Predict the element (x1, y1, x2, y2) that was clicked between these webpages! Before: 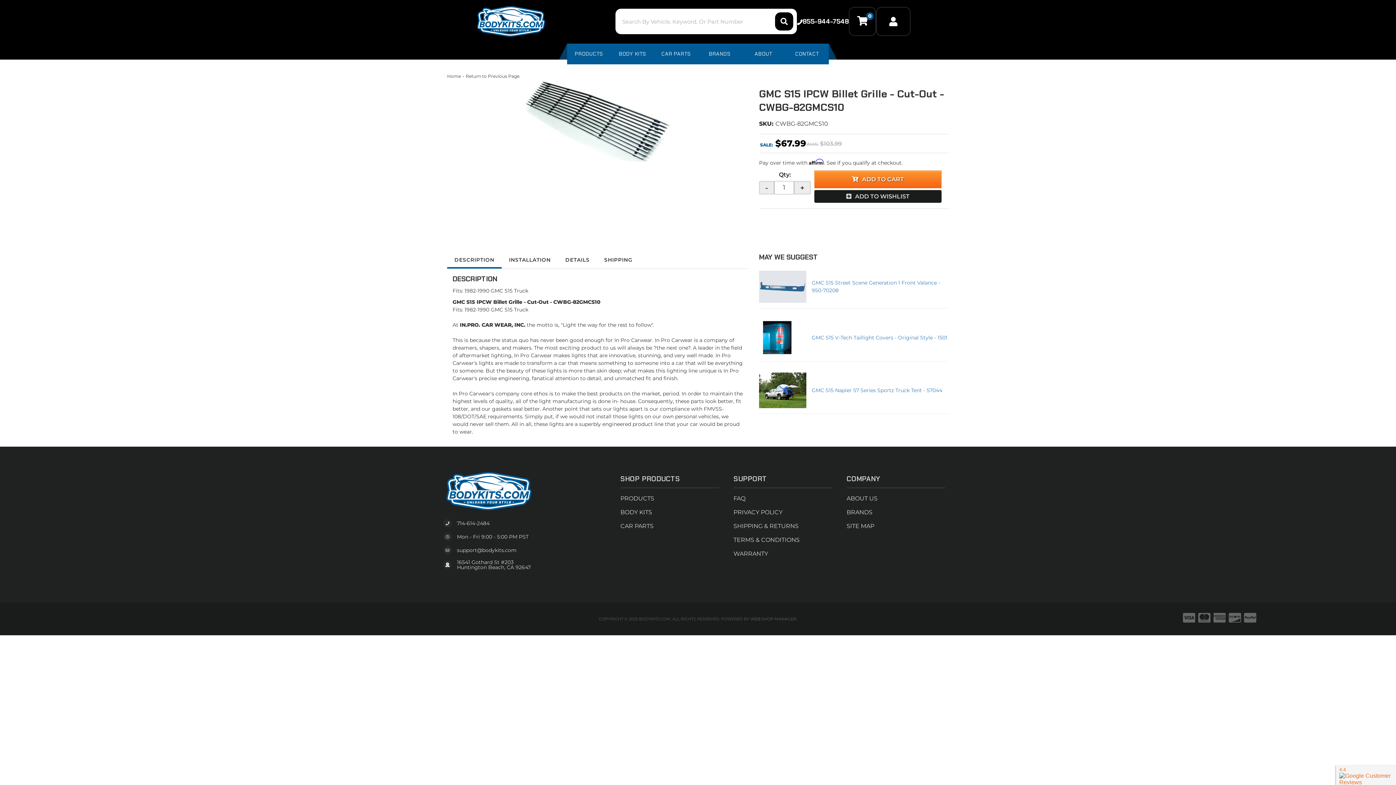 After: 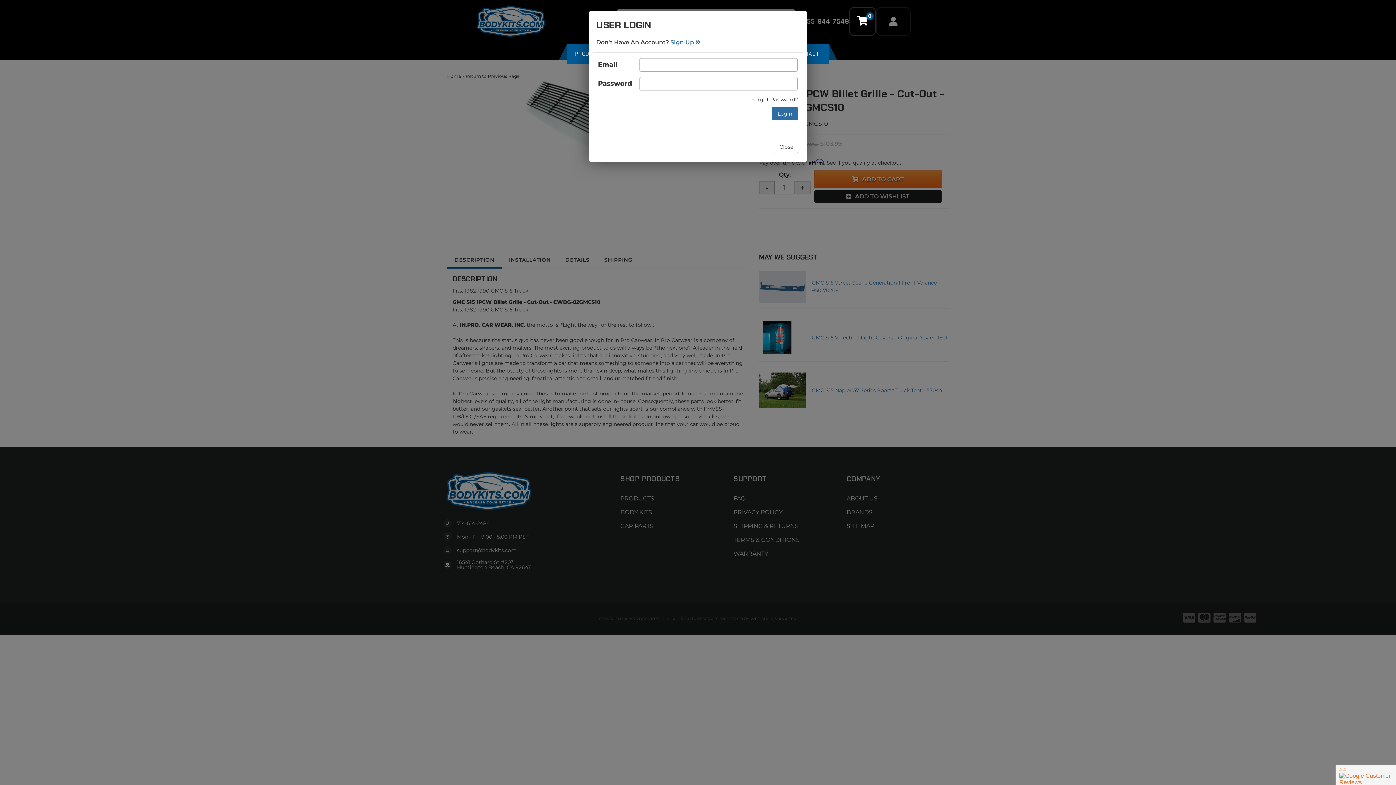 Action: bbox: (876, 6, 910, 36) label: Click to open account popup